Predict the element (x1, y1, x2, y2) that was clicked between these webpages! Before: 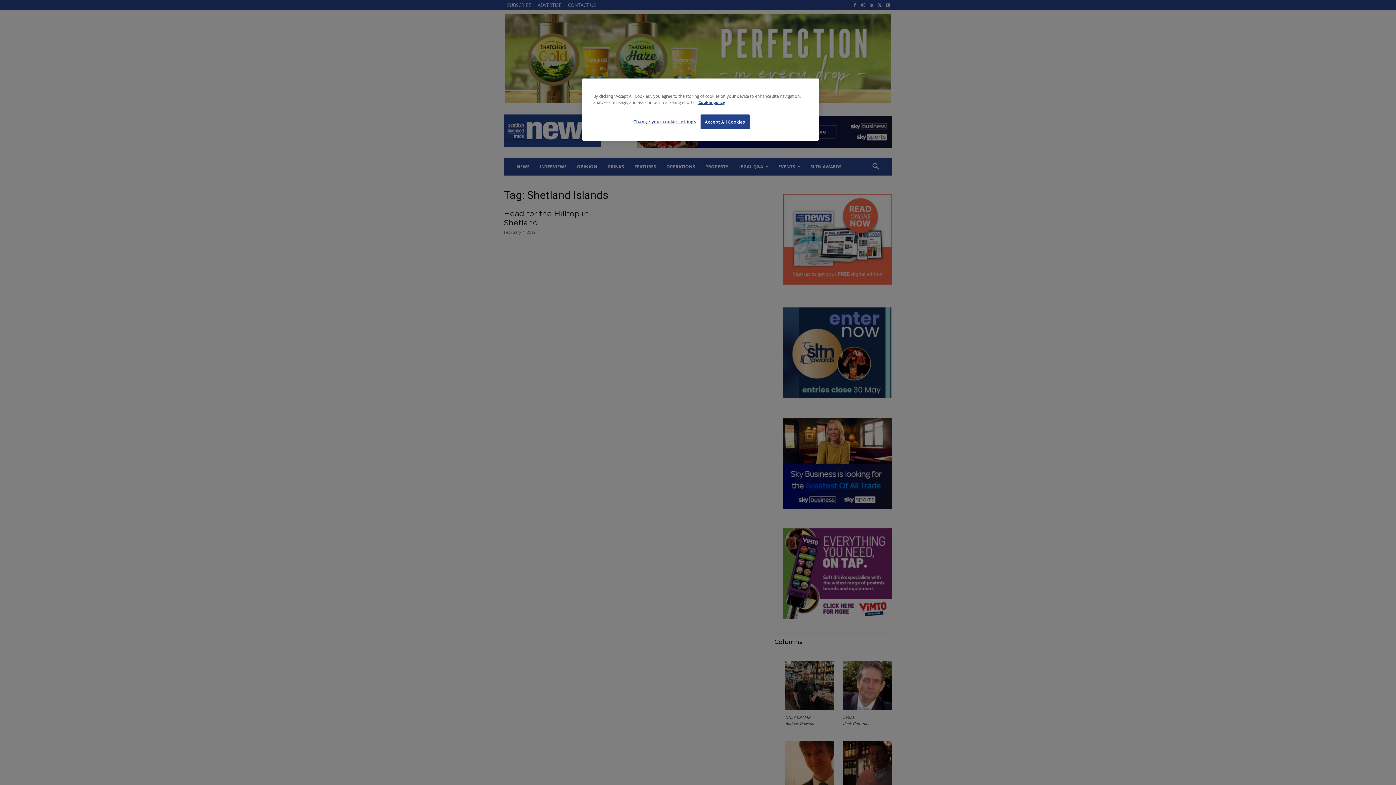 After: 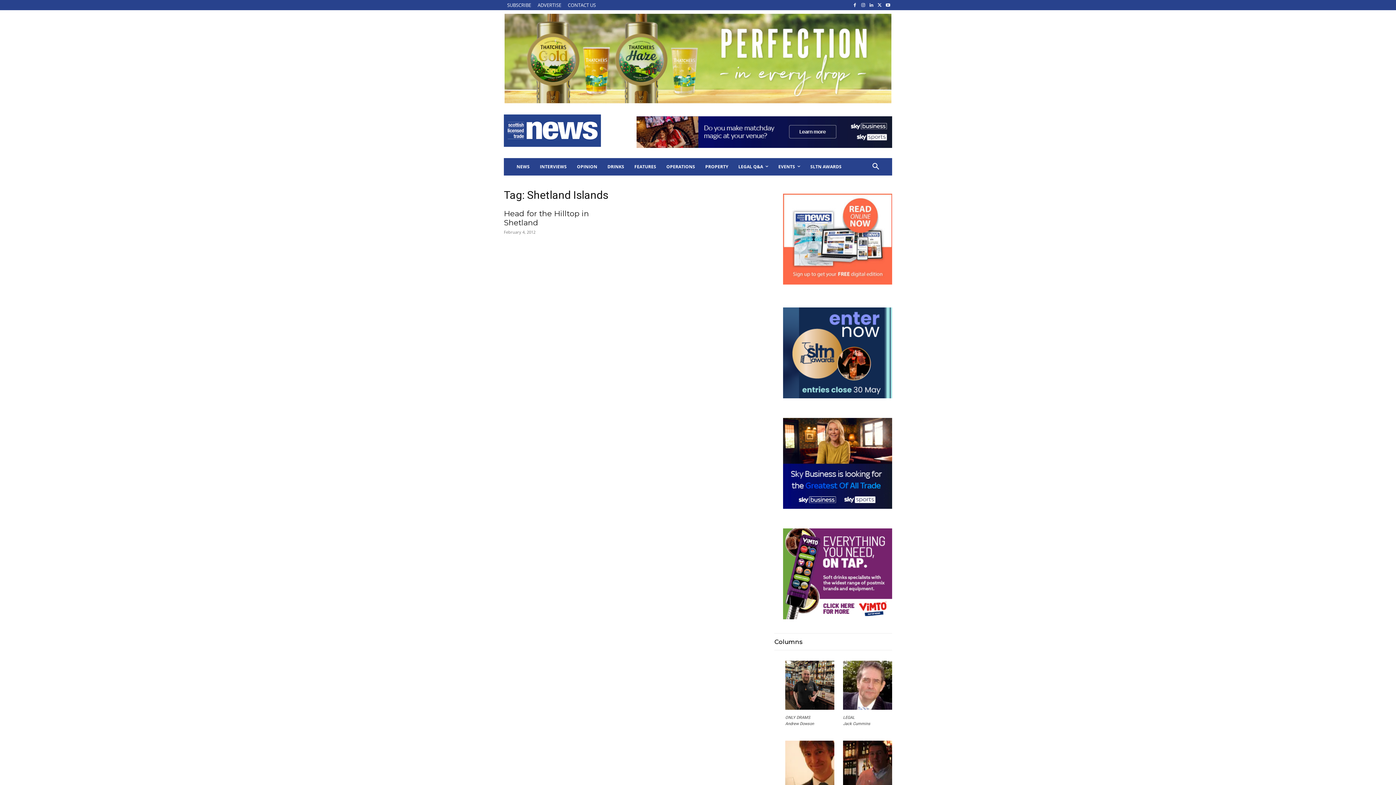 Action: bbox: (700, 114, 749, 129) label: Accept All Cookies